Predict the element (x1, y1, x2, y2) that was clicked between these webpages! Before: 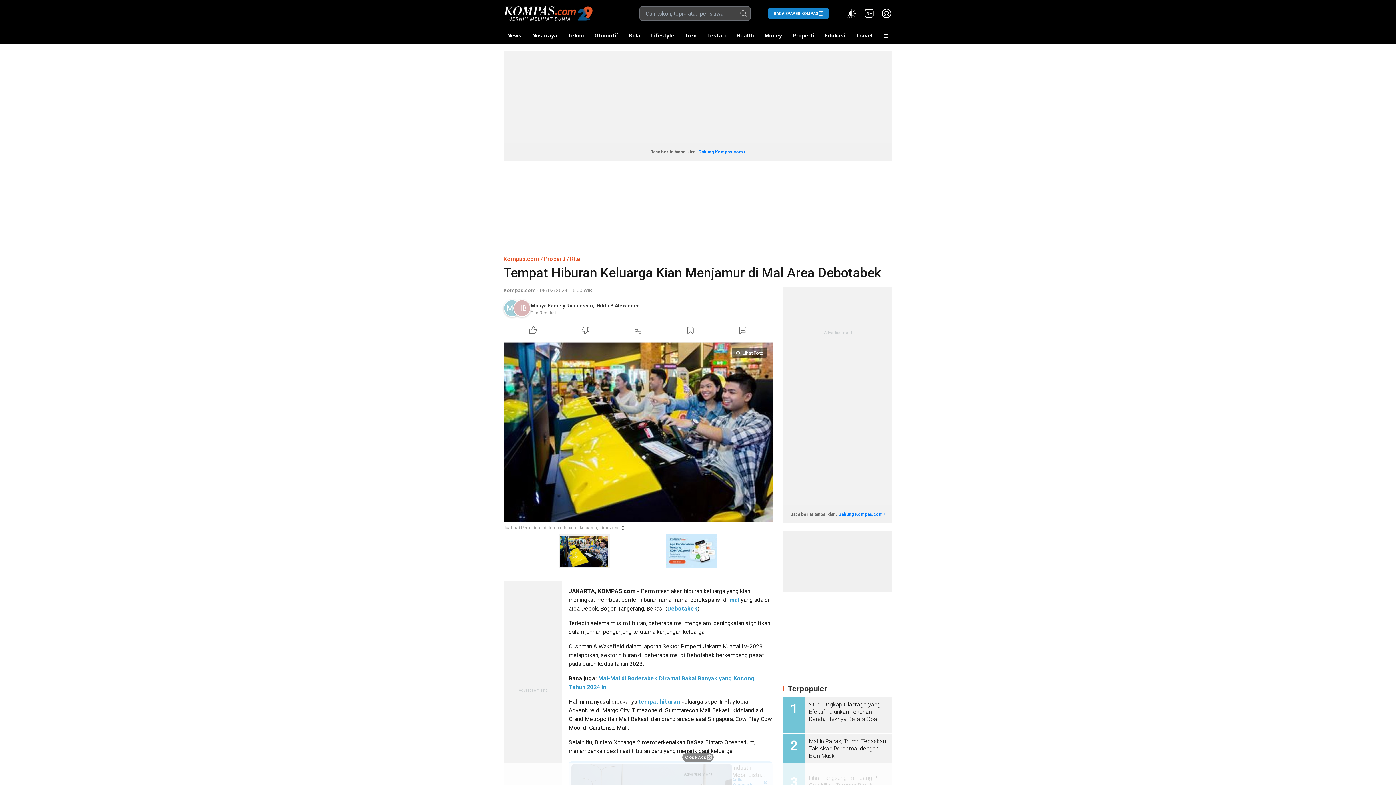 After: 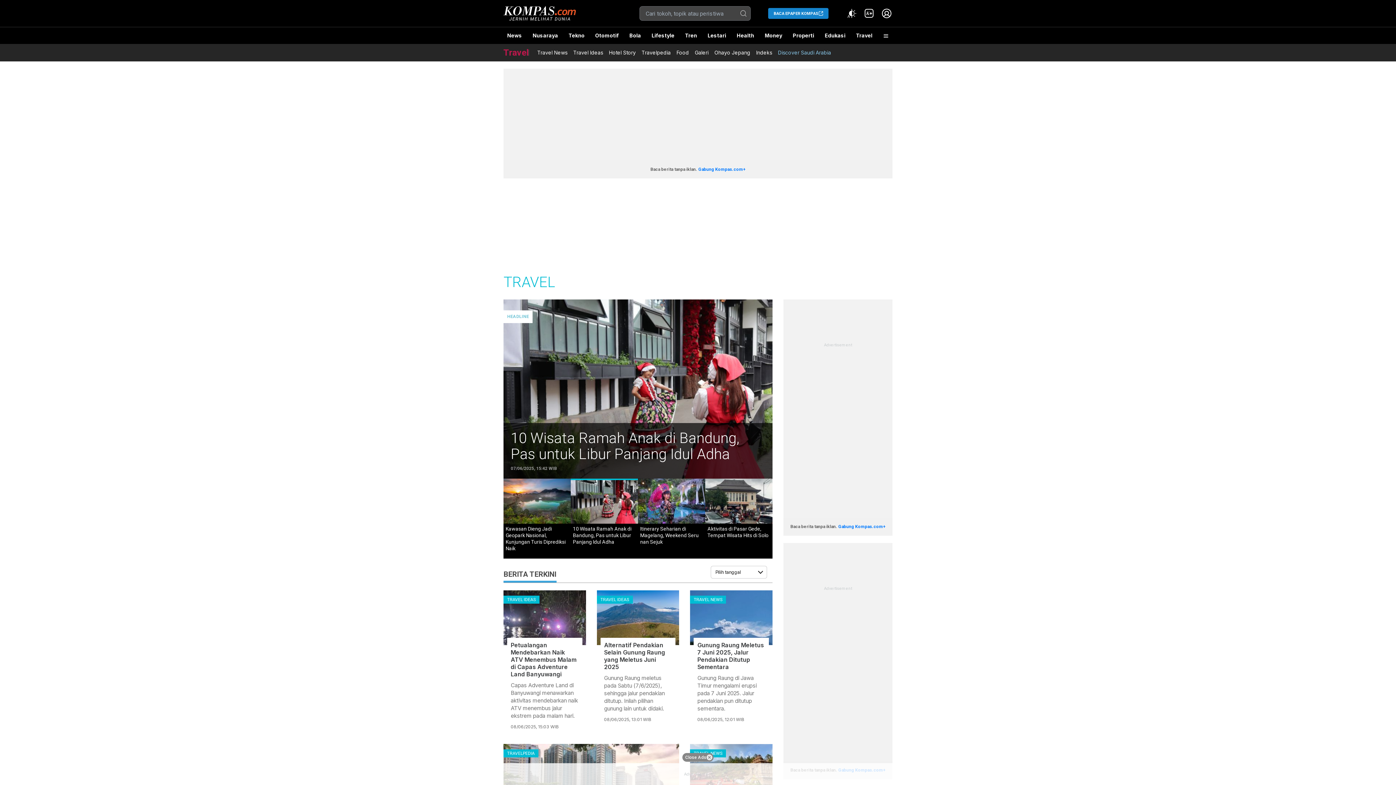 Action: bbox: (852, 27, 876, 44) label: Travel